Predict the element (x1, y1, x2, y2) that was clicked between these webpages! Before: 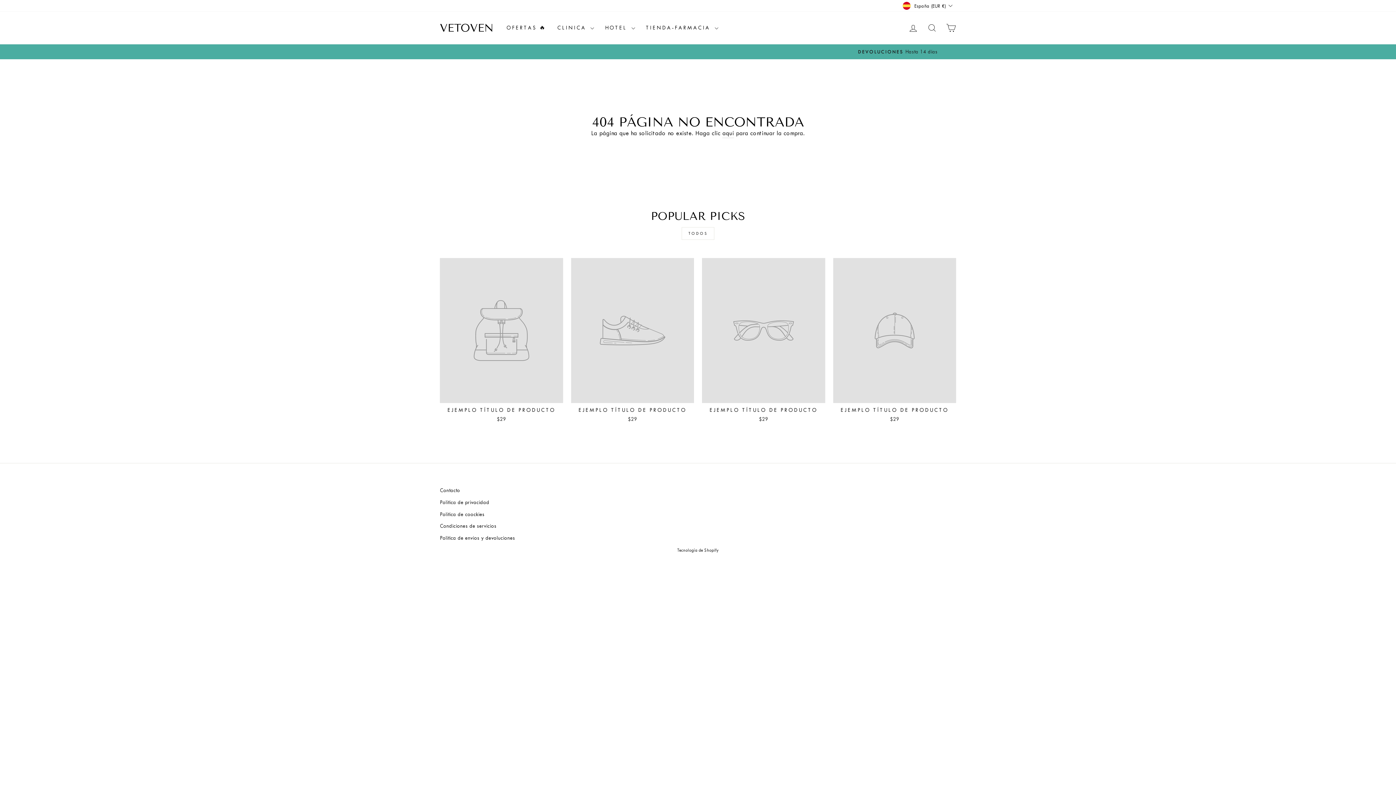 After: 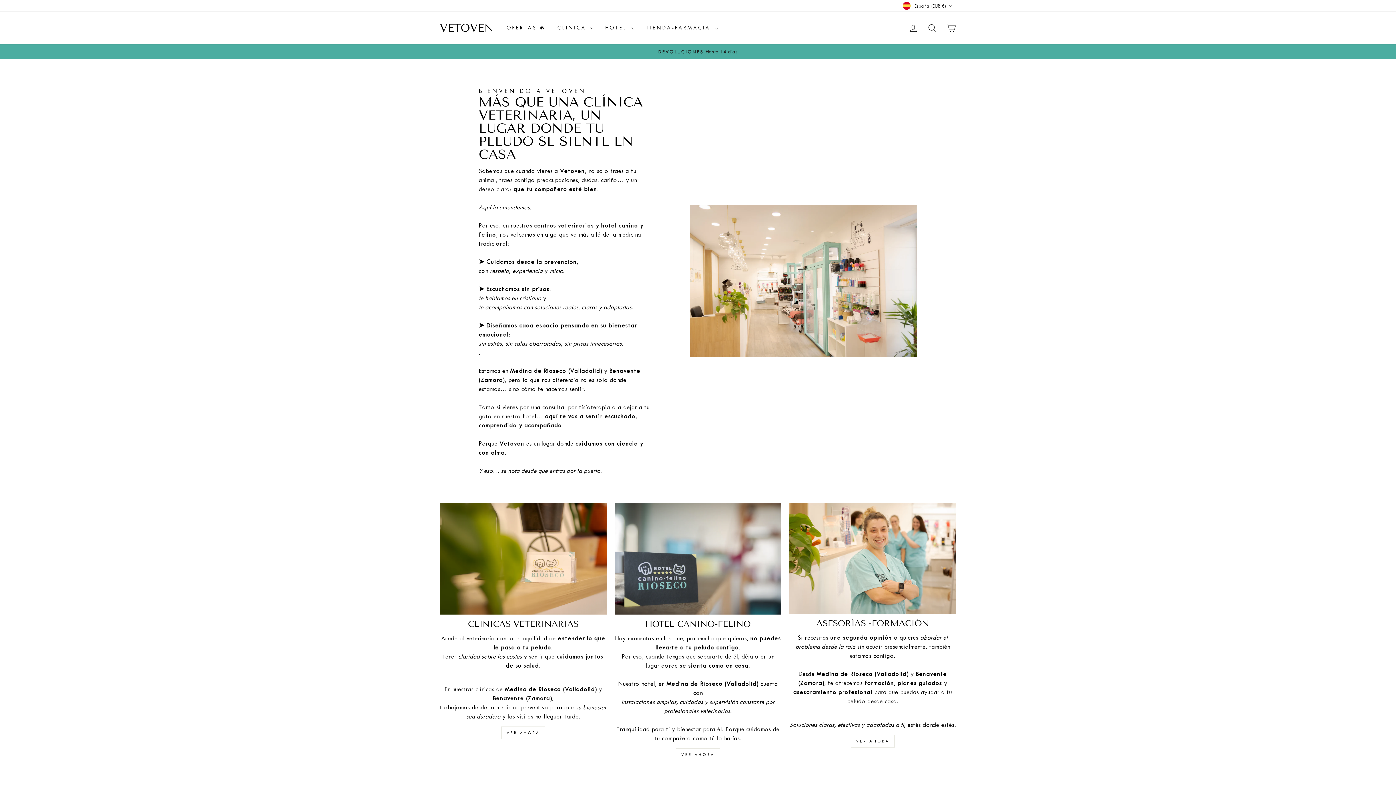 Action: bbox: (722, 128, 734, 138) label: aquí